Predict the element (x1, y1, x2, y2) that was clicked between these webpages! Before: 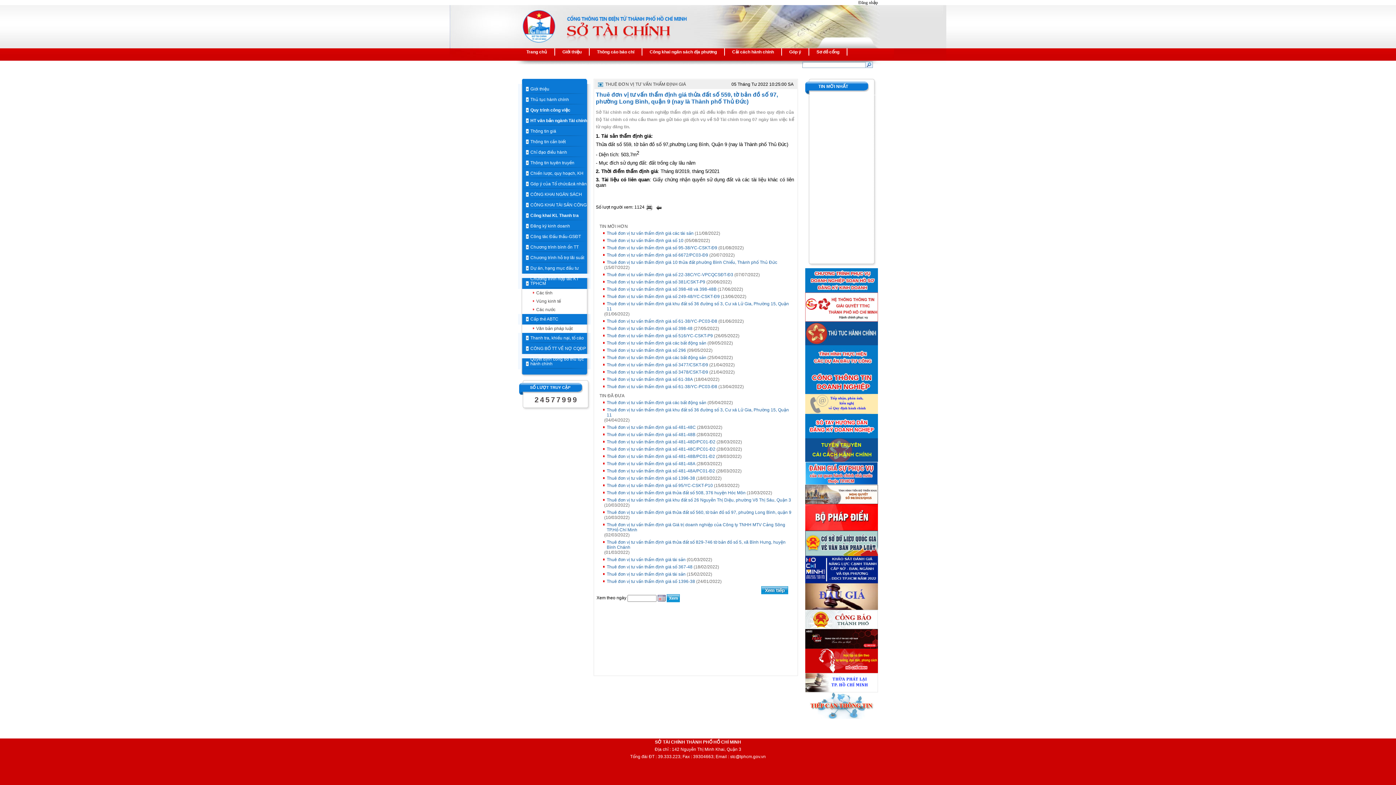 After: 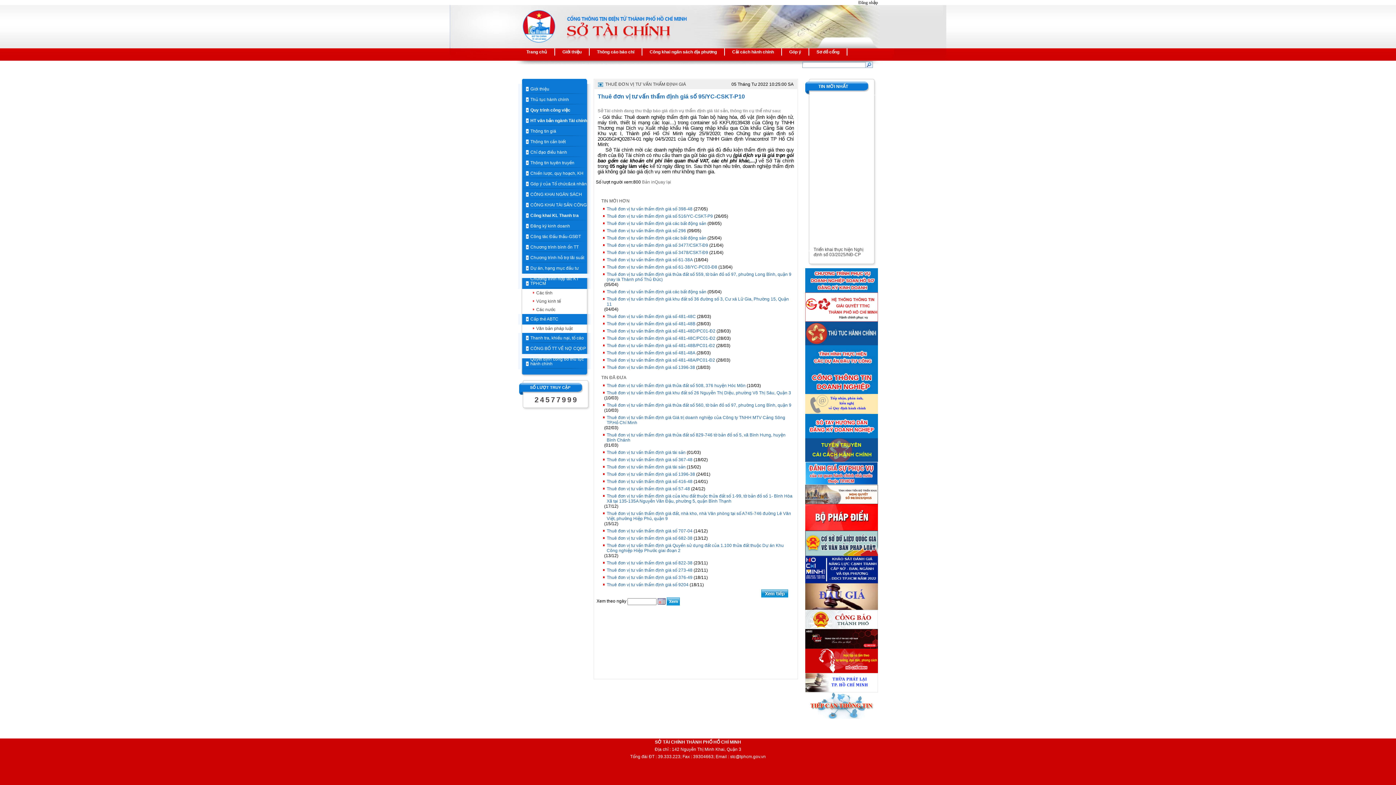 Action: bbox: (603, 483, 713, 488) label: Thuê đơn vị tư vấn thẩm định giá số 95/YC-CSKT-P10